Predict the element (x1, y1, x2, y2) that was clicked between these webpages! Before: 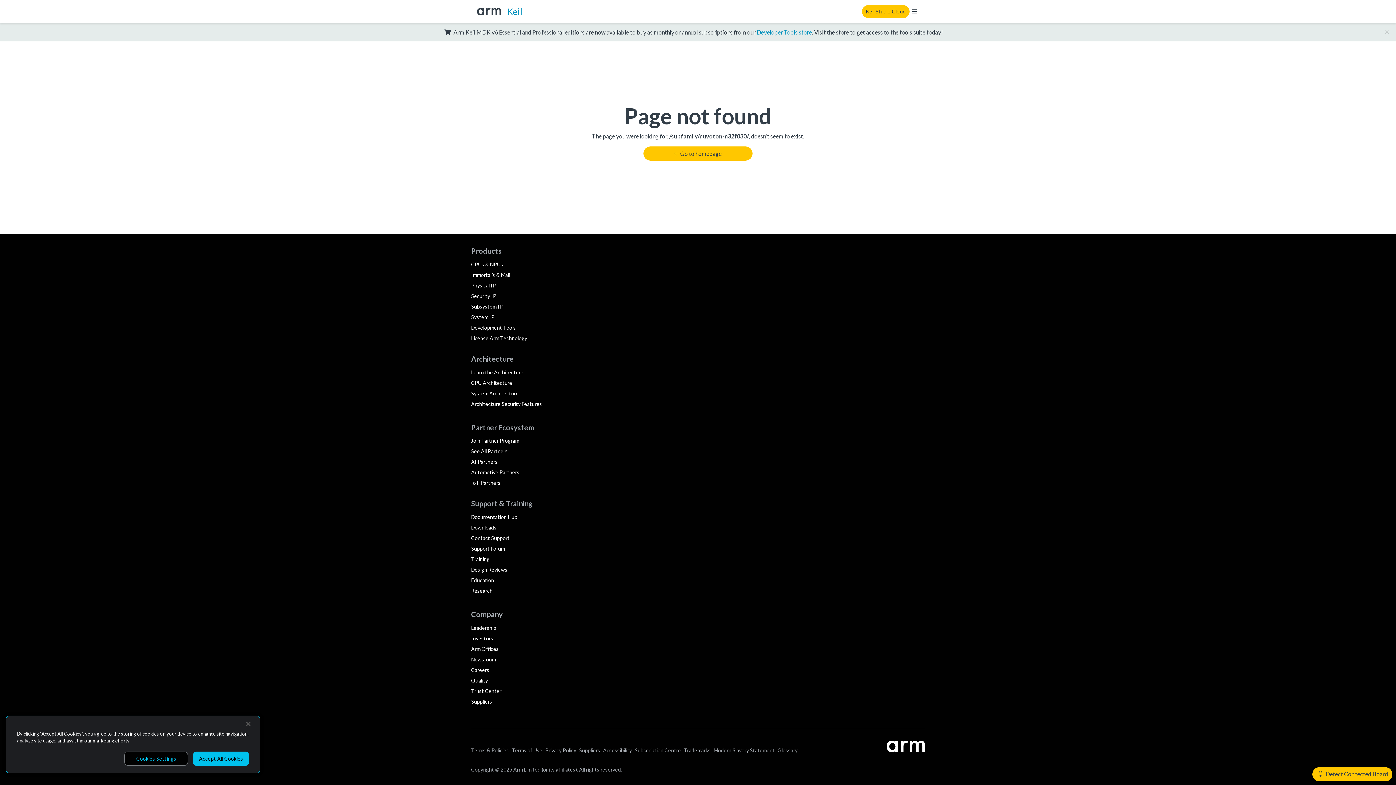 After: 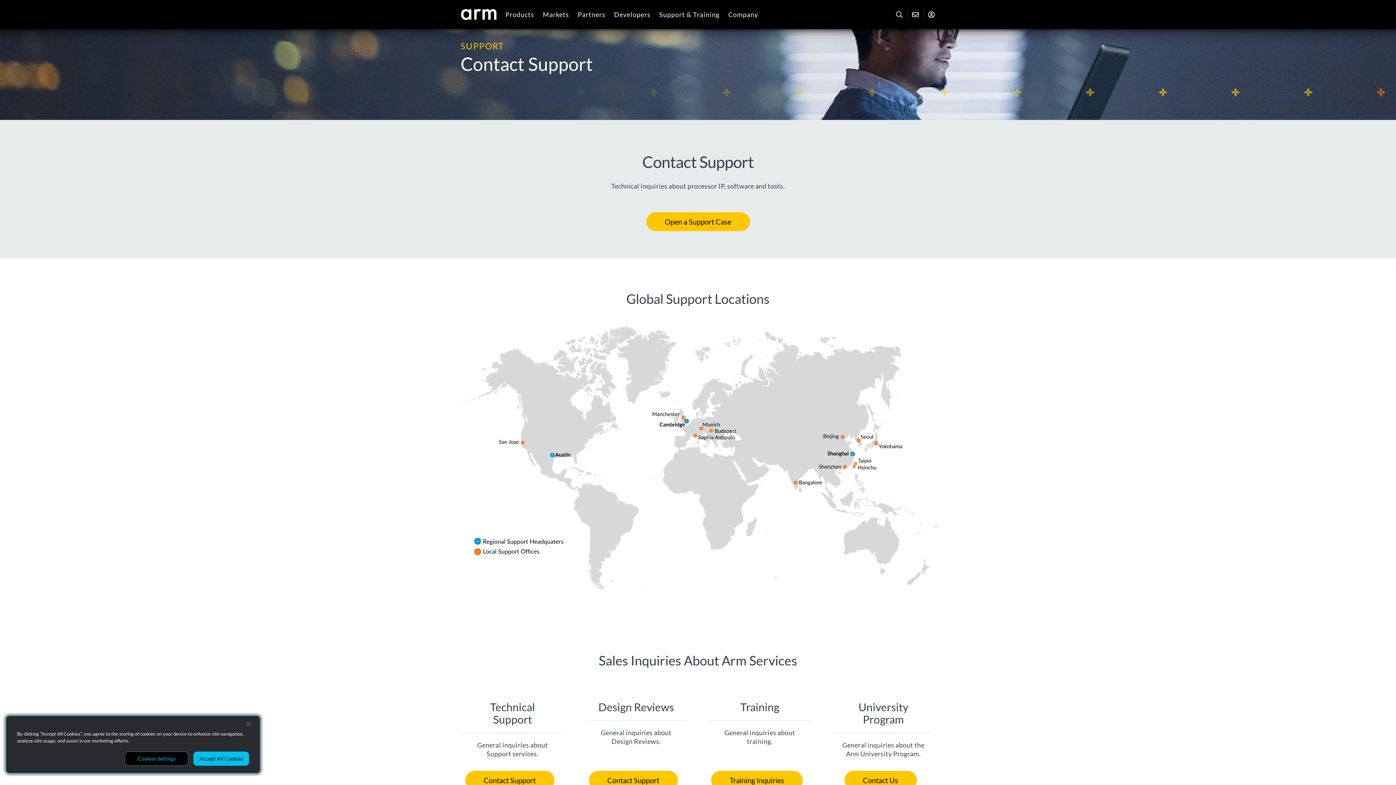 Action: bbox: (471, 535, 509, 541) label: Contact Support